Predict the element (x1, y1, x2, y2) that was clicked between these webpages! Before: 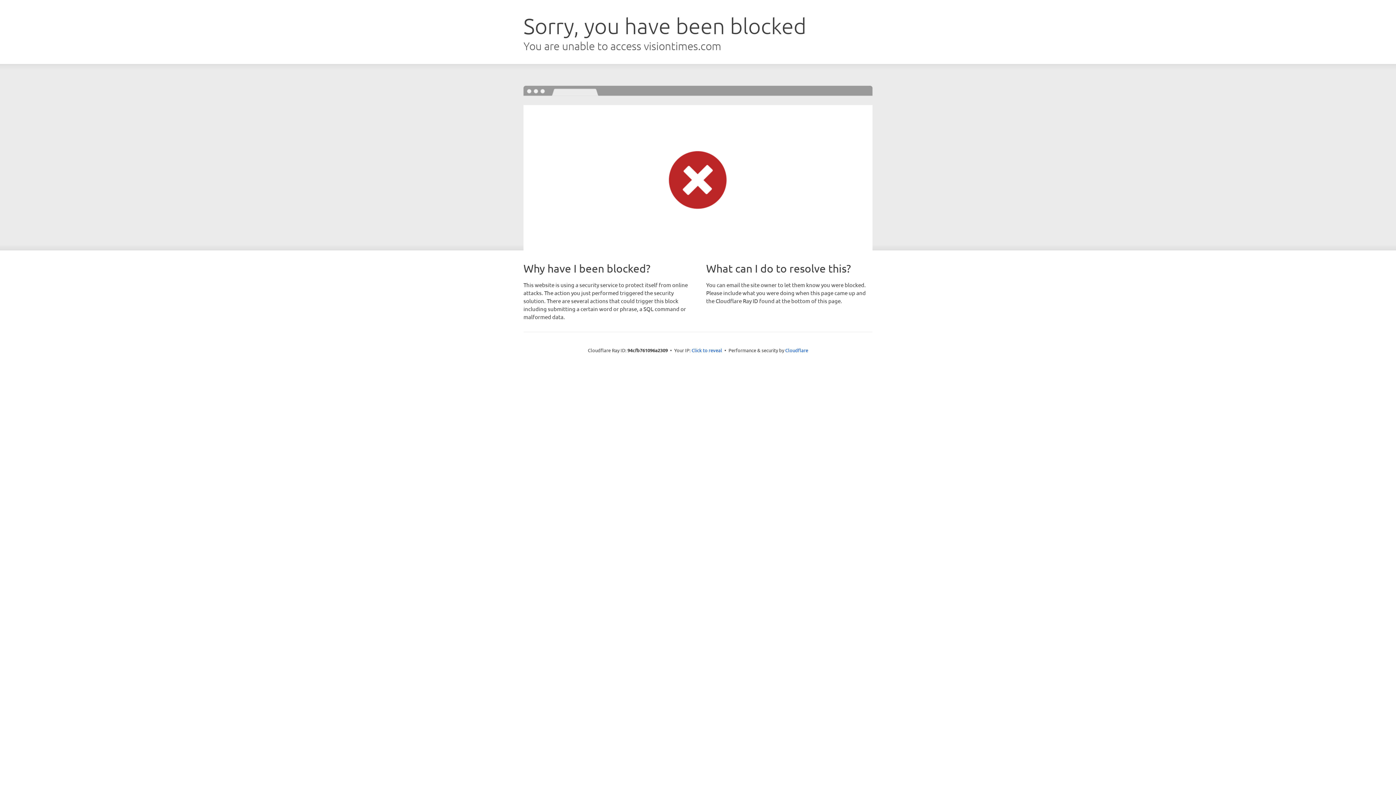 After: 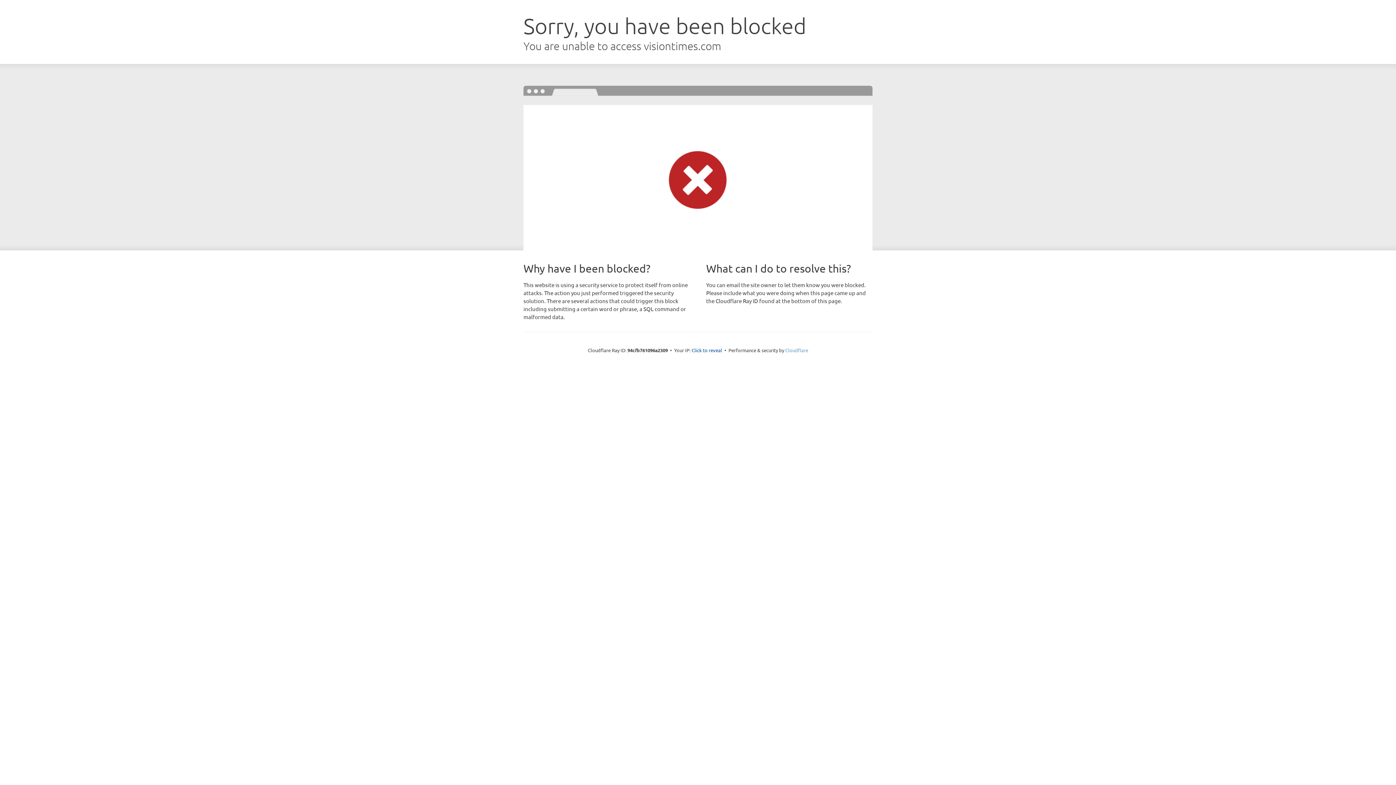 Action: label: Cloudflare bbox: (785, 347, 808, 353)